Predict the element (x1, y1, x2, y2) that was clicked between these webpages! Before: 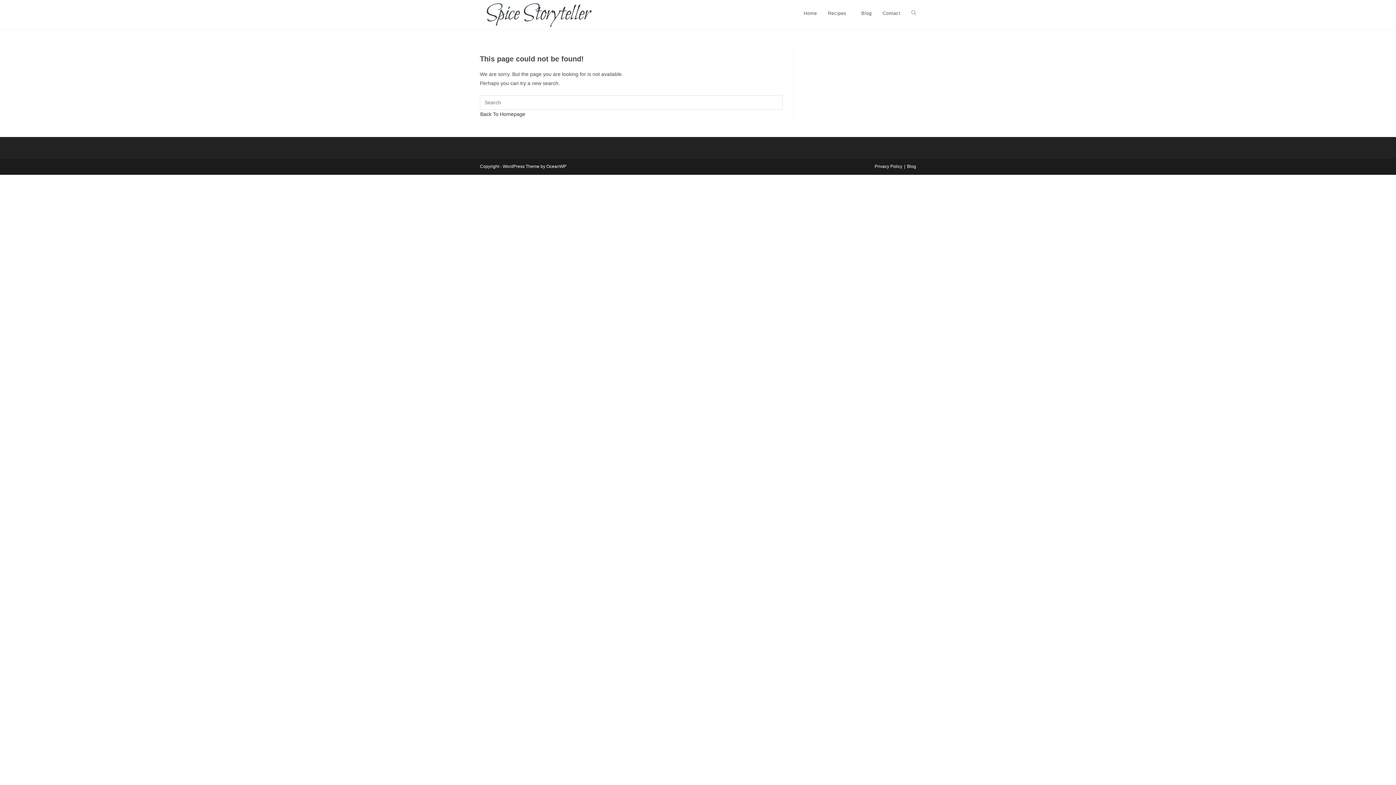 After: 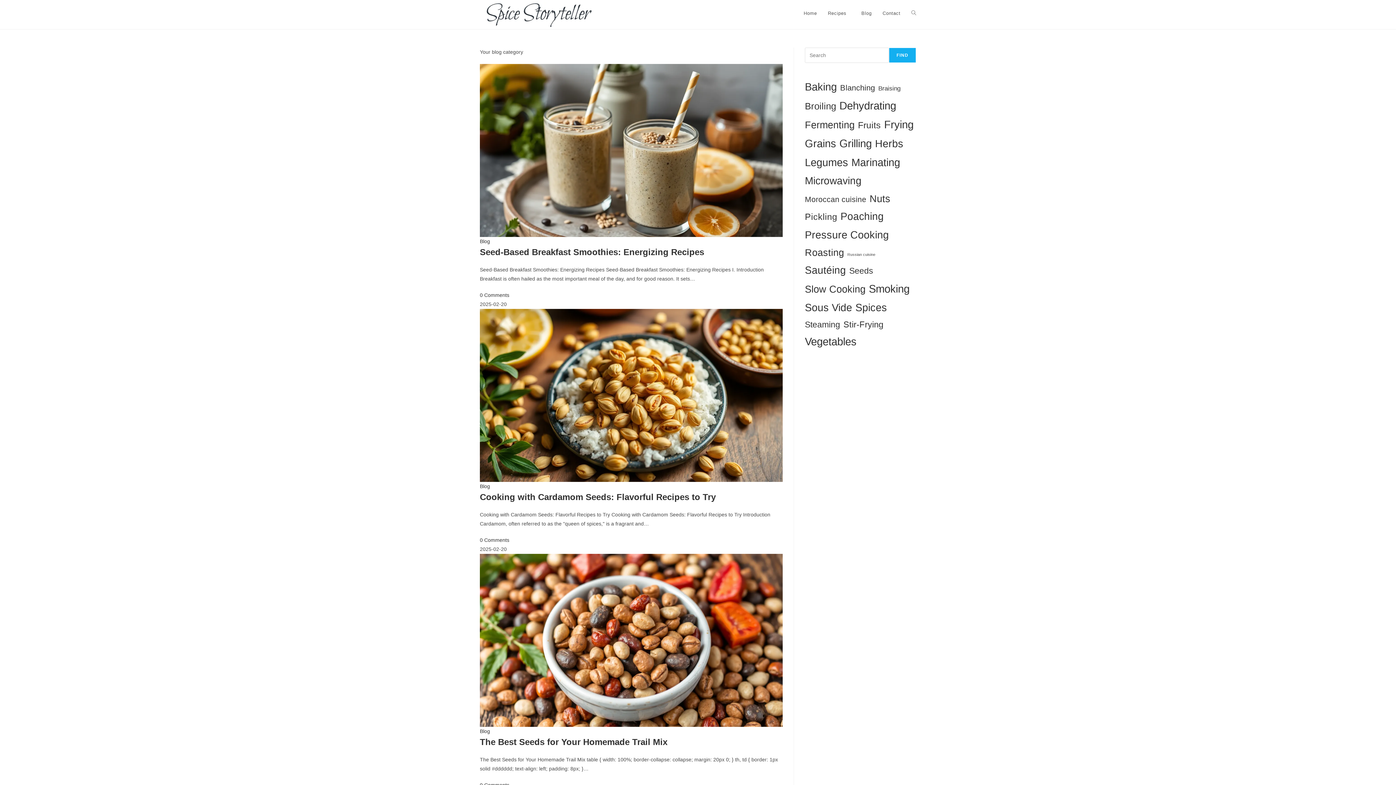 Action: label: Blog bbox: (856, 0, 877, 26)